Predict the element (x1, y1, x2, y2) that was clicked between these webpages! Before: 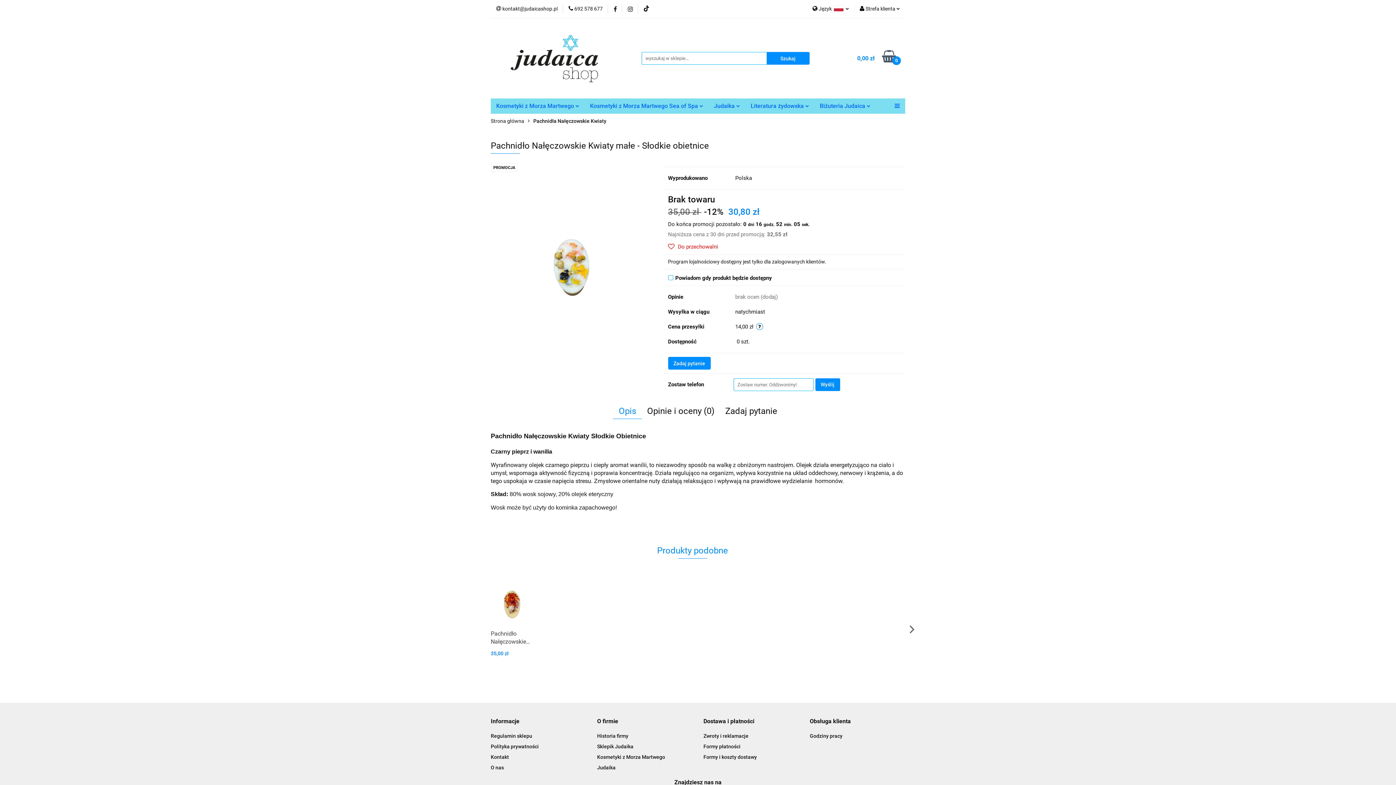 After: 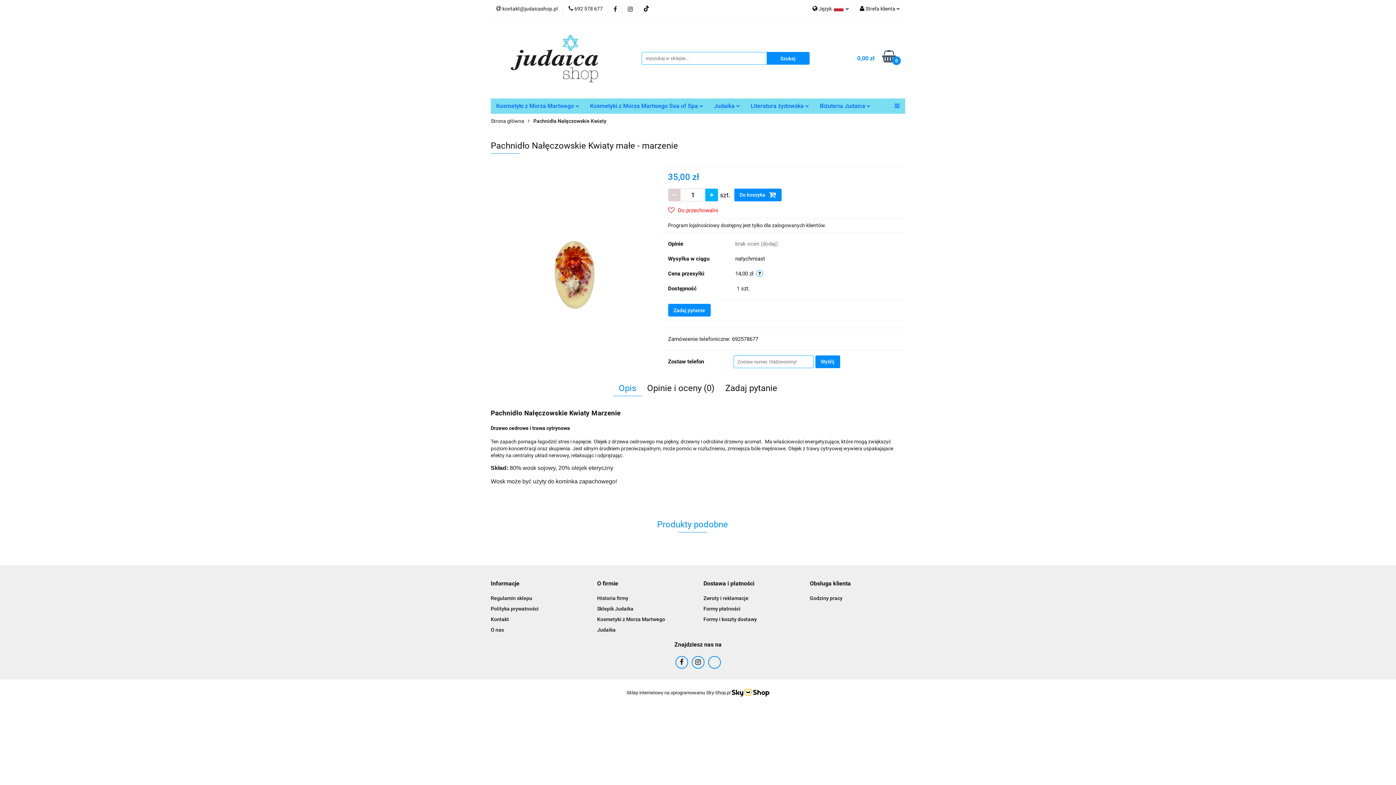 Action: label: Pachnidło Nałęczowskie Kwiaty małe - marzenie bbox: (490, 630, 533, 646)